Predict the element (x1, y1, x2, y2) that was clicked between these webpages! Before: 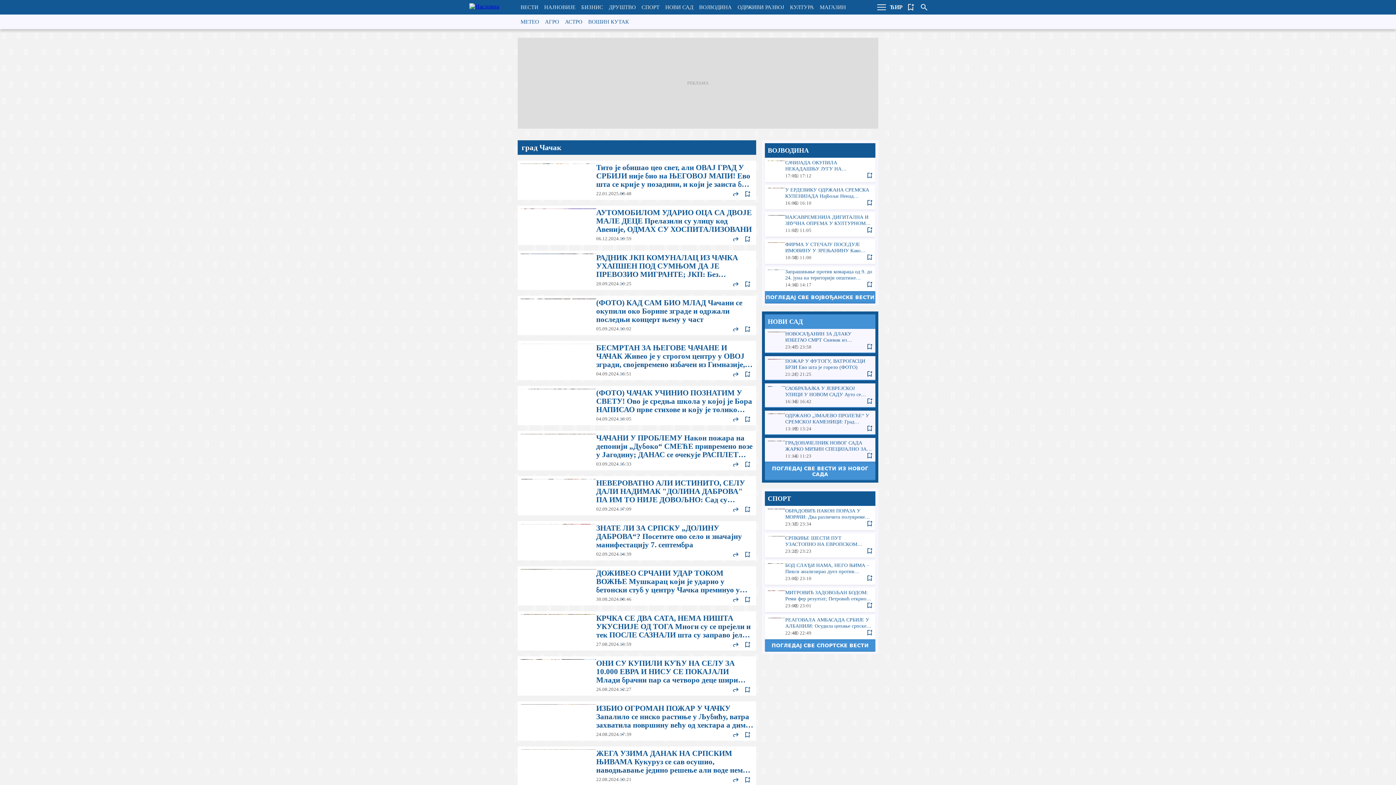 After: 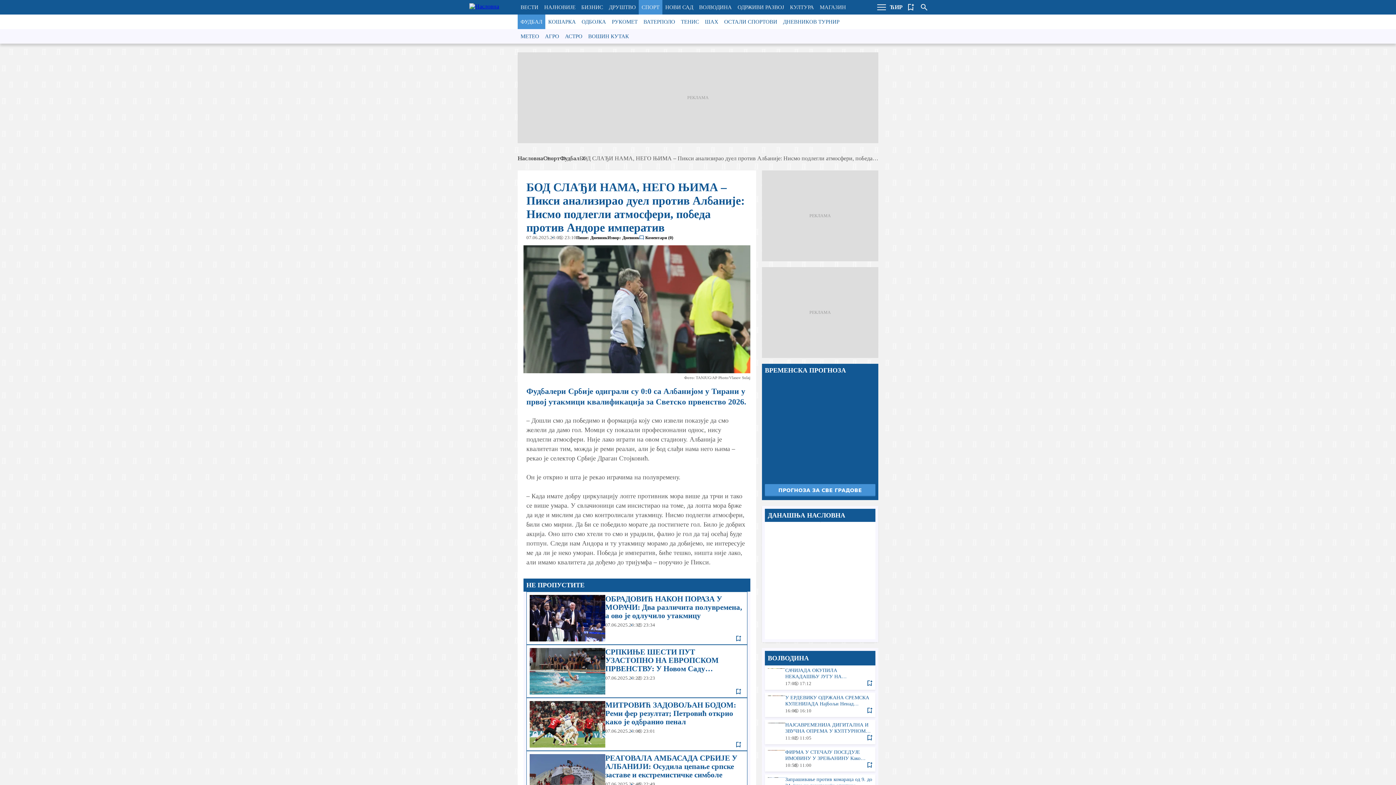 Action: label: БОД СЛАЂИ НАМА, НЕГО ЊИМА – Пикси анализирао дуел против Албаније: Нисмо подлегли атмосфери, победа против Андоре императив bbox: (765, 560, 875, 584)